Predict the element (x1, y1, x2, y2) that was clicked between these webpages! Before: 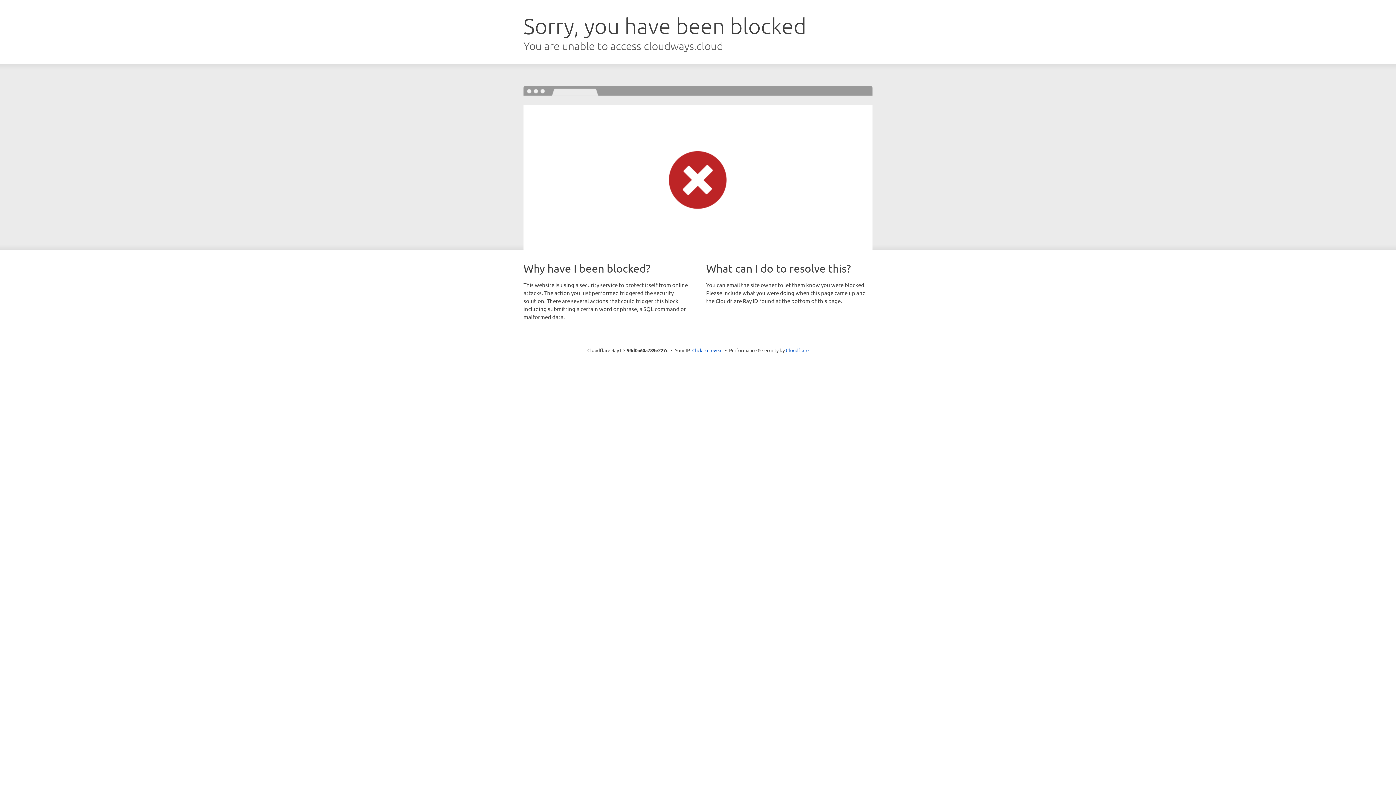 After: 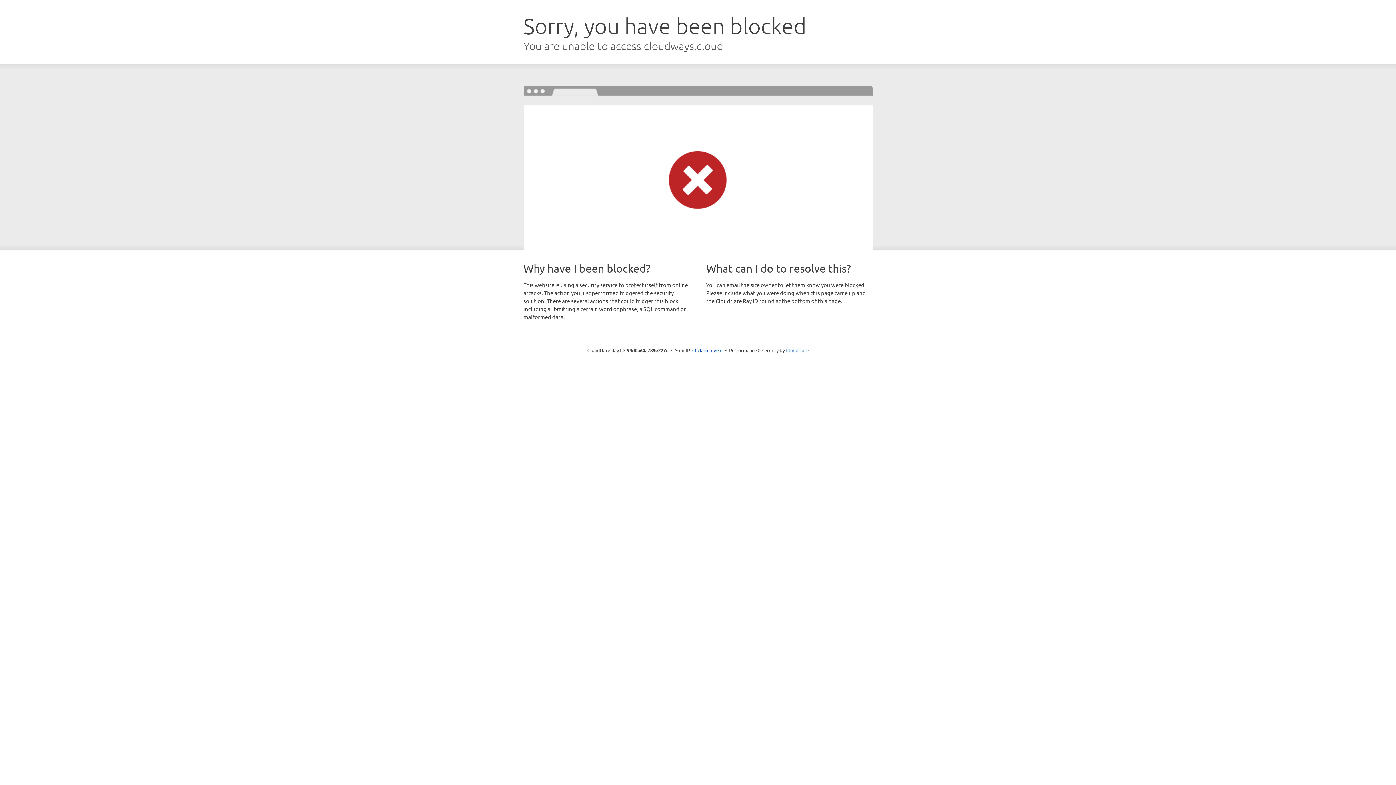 Action: bbox: (786, 347, 808, 353) label: Cloudflare